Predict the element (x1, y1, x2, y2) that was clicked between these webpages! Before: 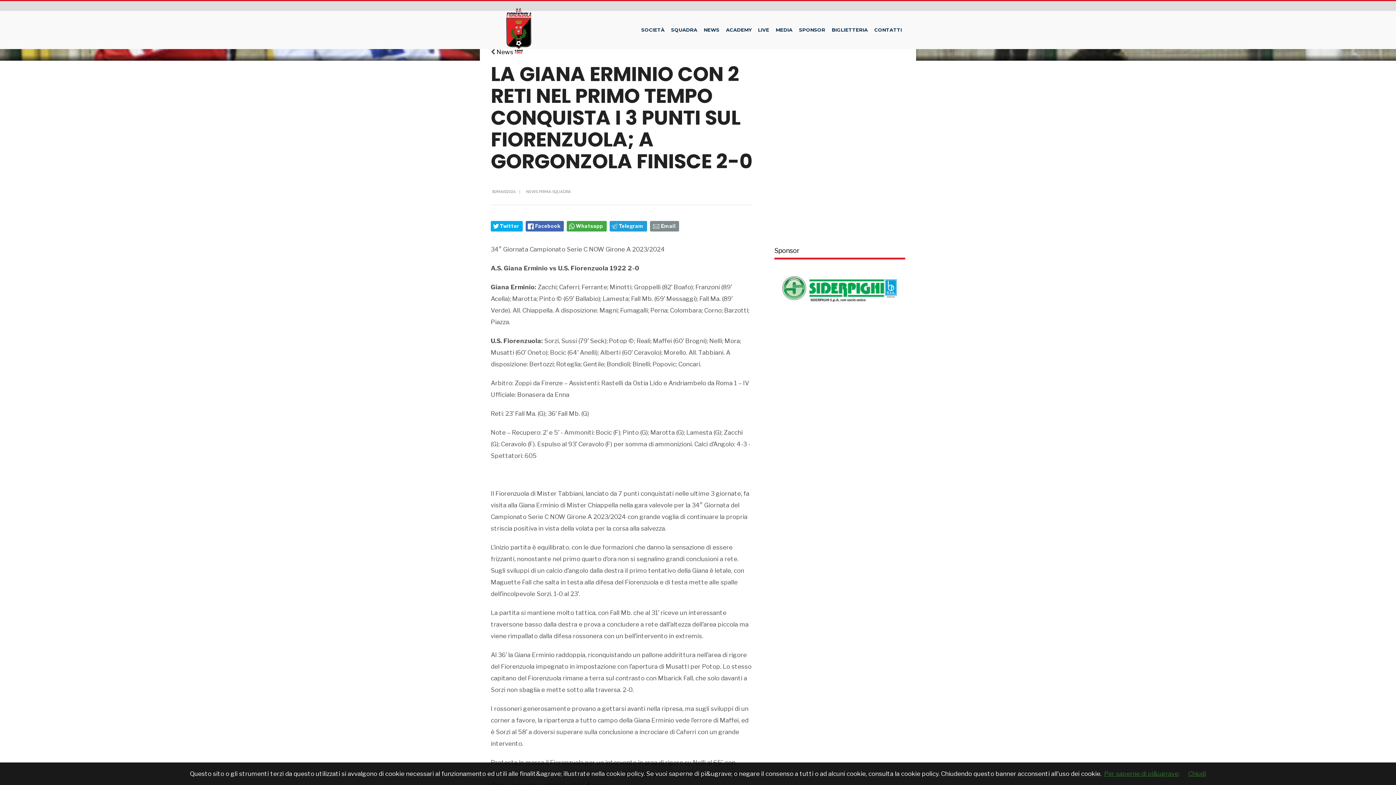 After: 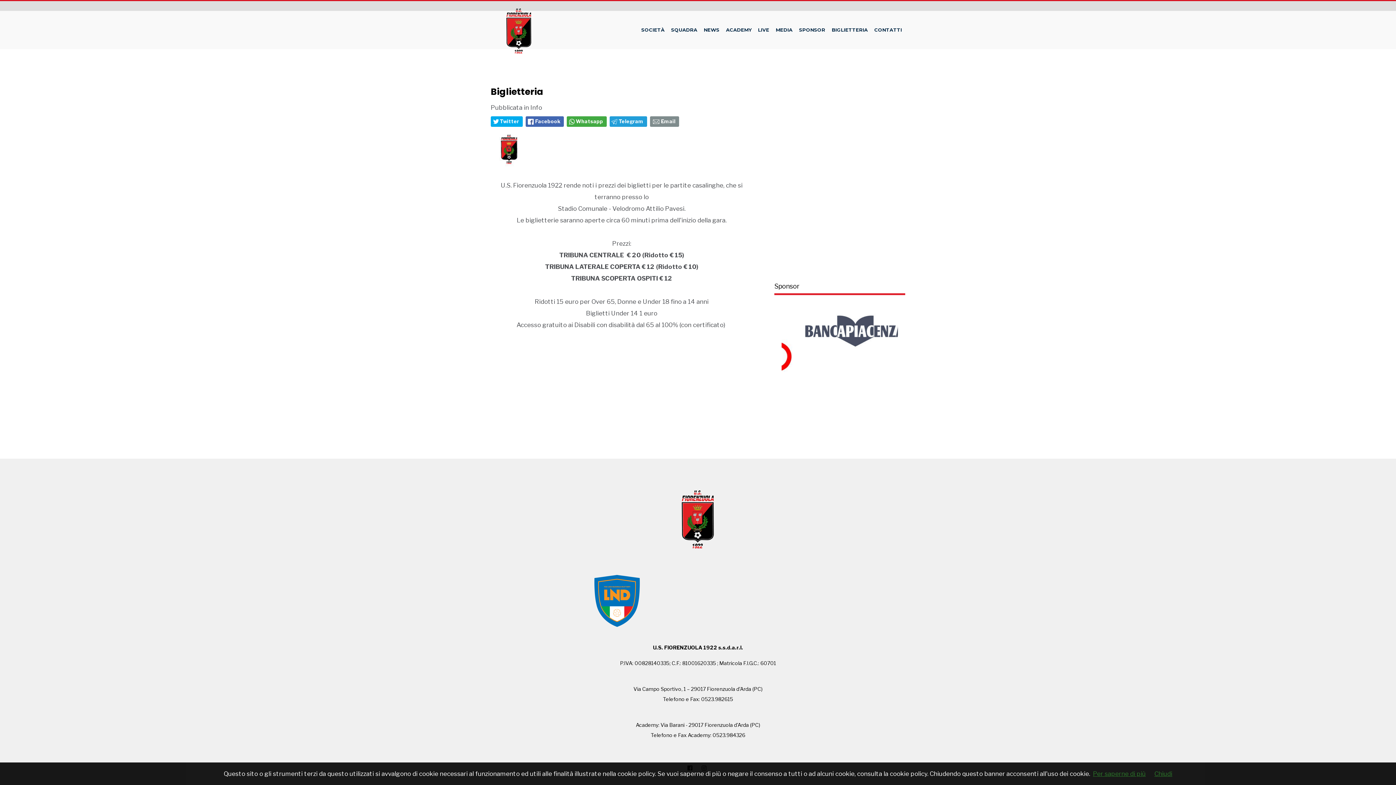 Action: bbox: (828, 20, 871, 40) label: BIGLIETTERIA